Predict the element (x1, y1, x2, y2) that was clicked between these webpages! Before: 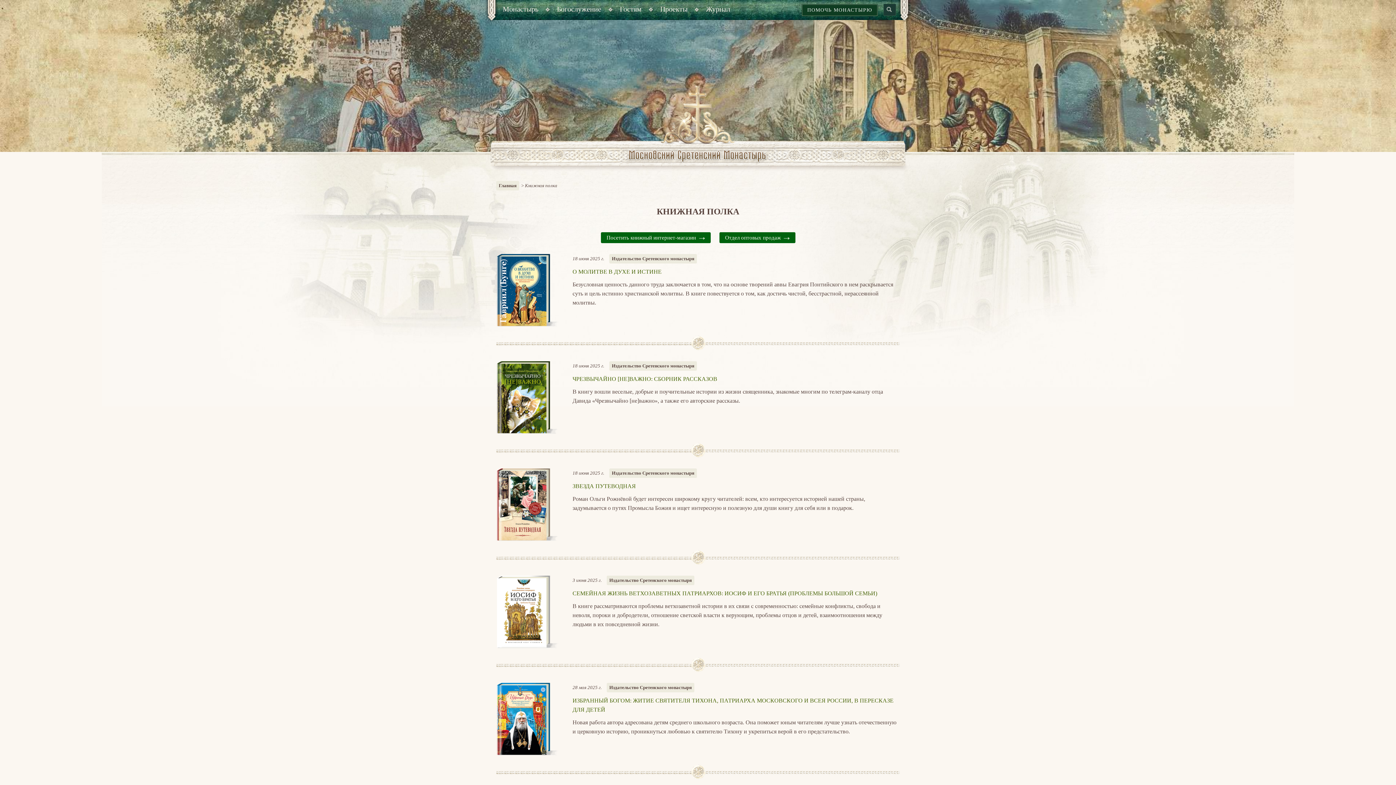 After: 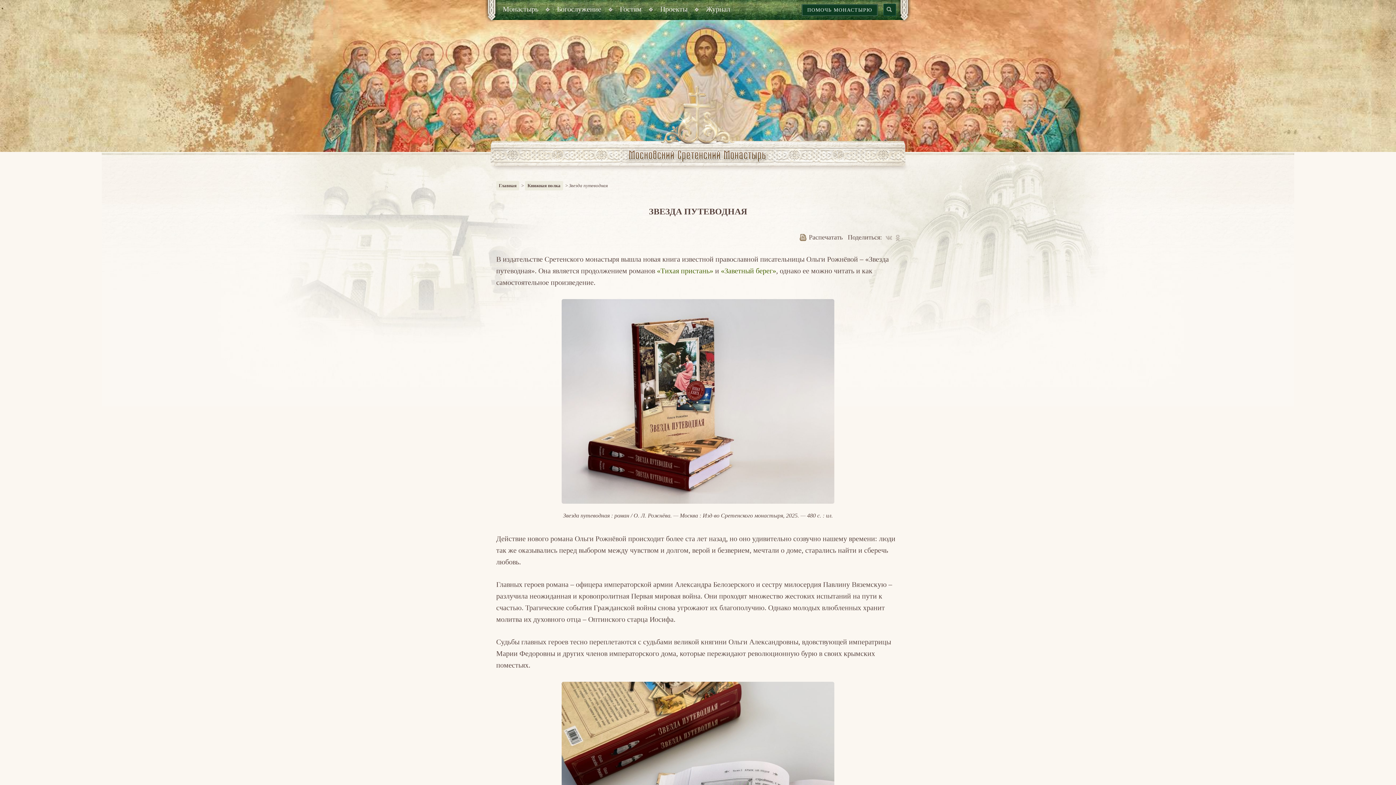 Action: label: ЗВЕЗДА ПУТЕВОДНАЯ bbox: (572, 481, 636, 490)